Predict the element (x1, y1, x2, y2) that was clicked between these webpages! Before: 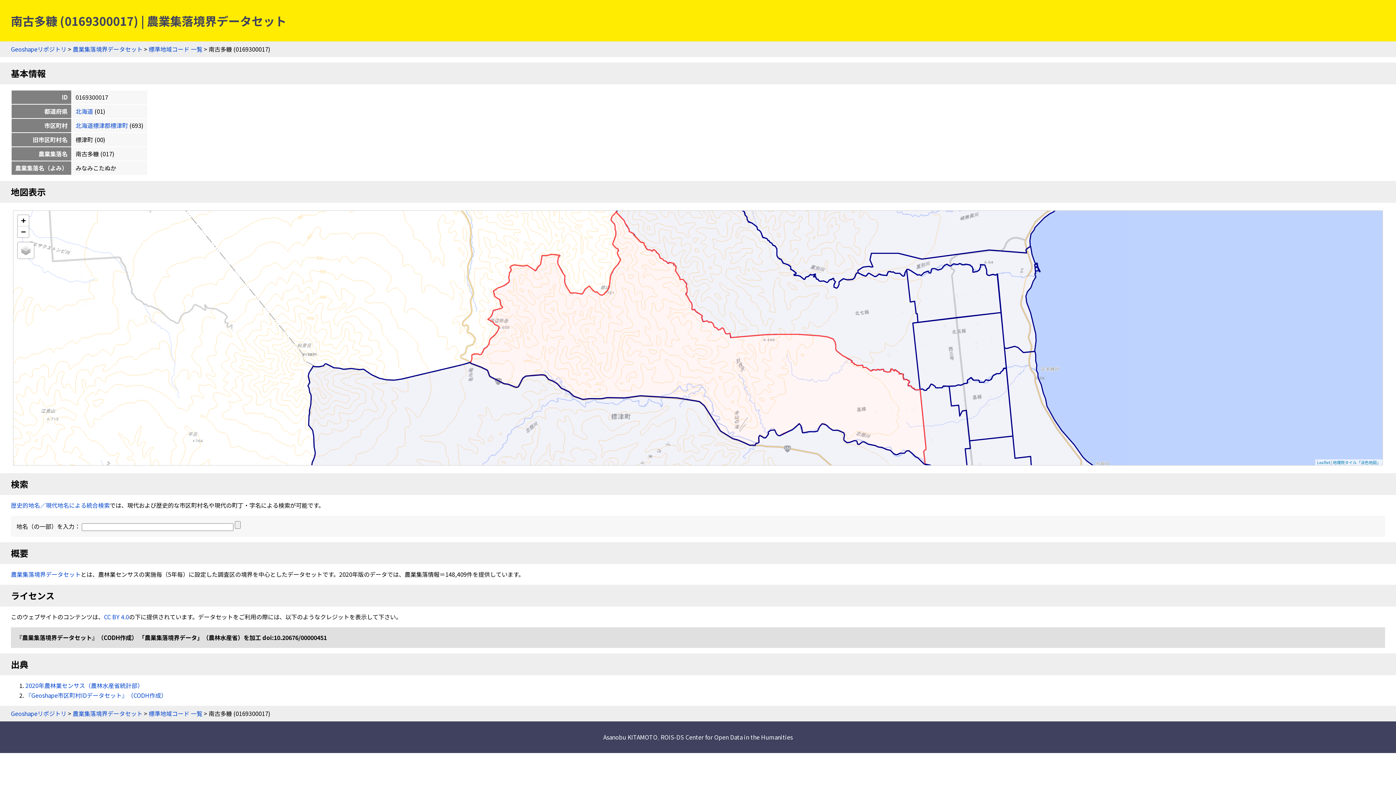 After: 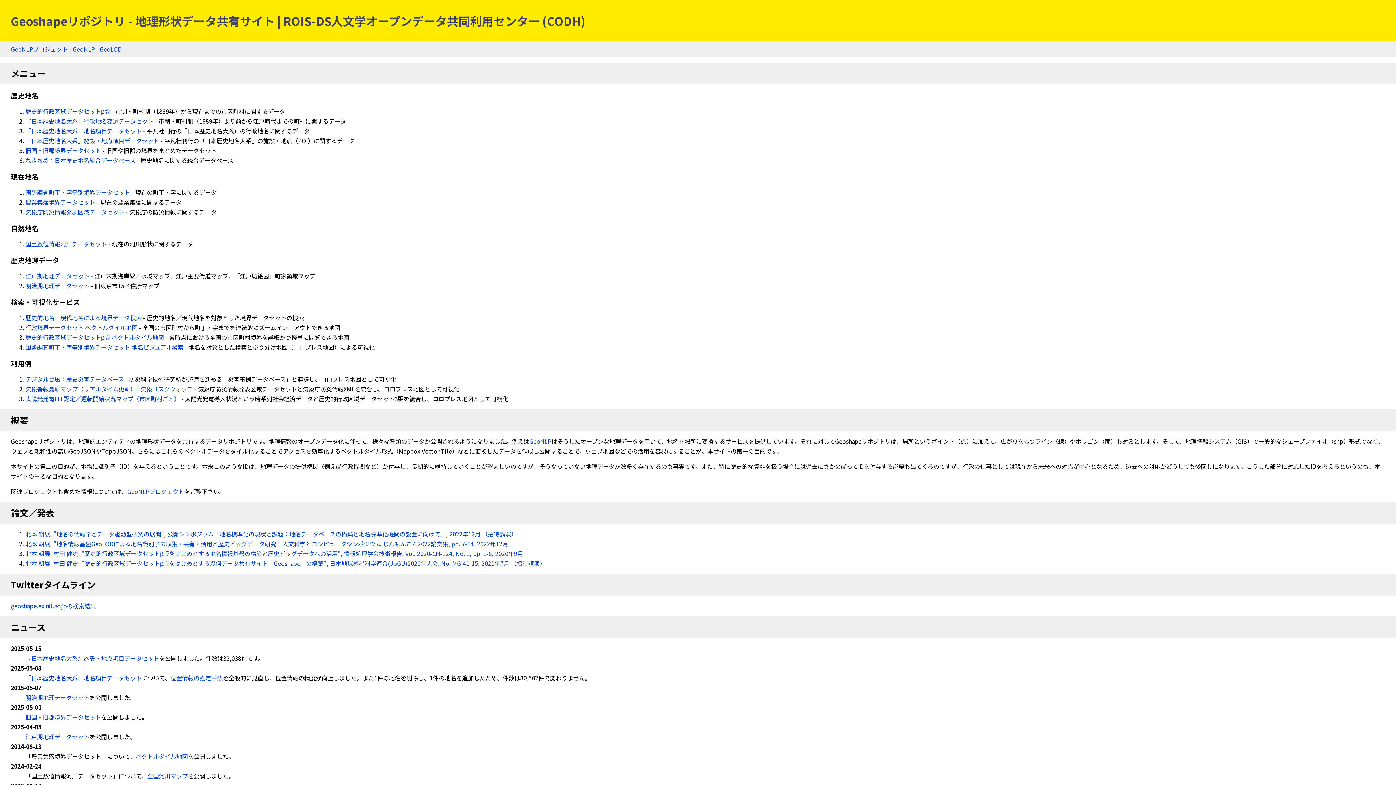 Action: bbox: (10, 44, 66, 53) label: Geoshapeリポジトリ